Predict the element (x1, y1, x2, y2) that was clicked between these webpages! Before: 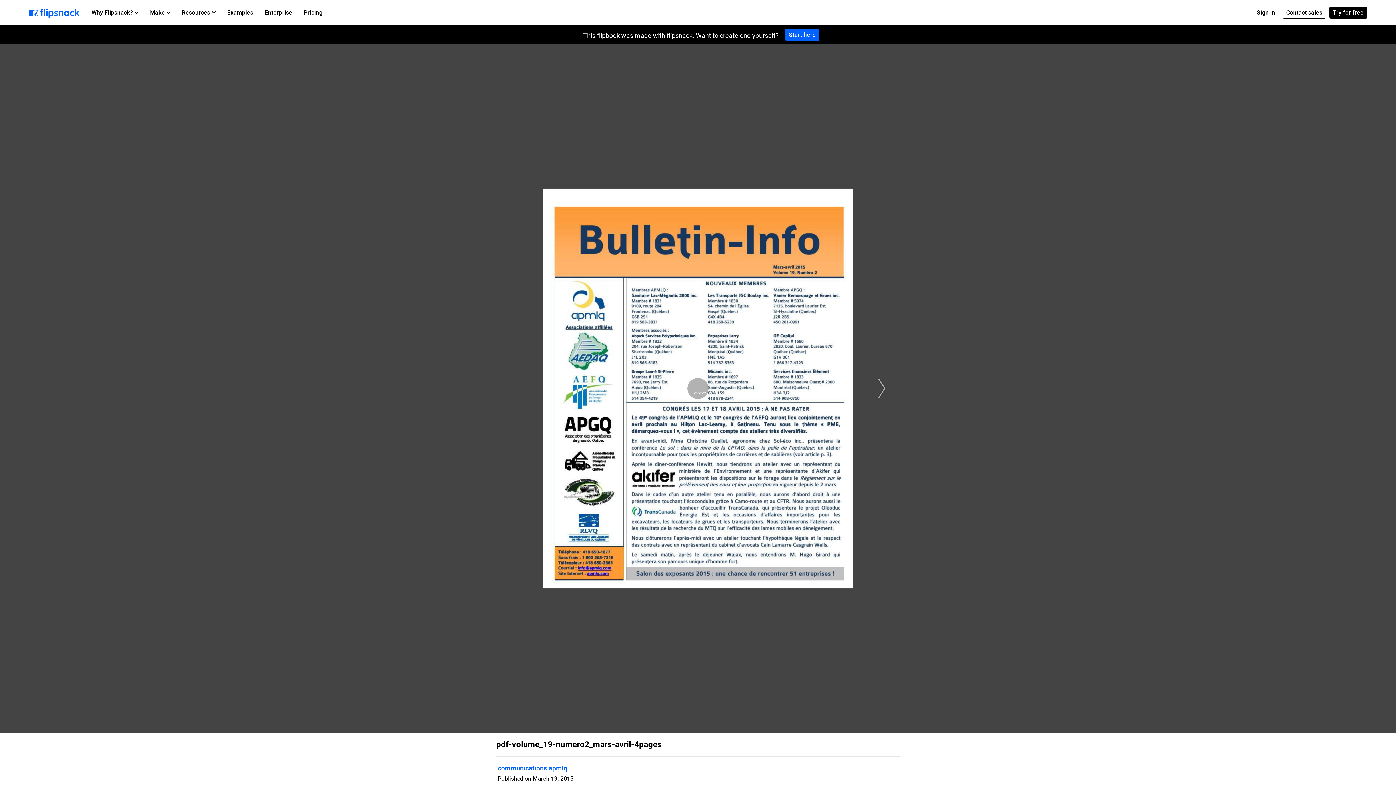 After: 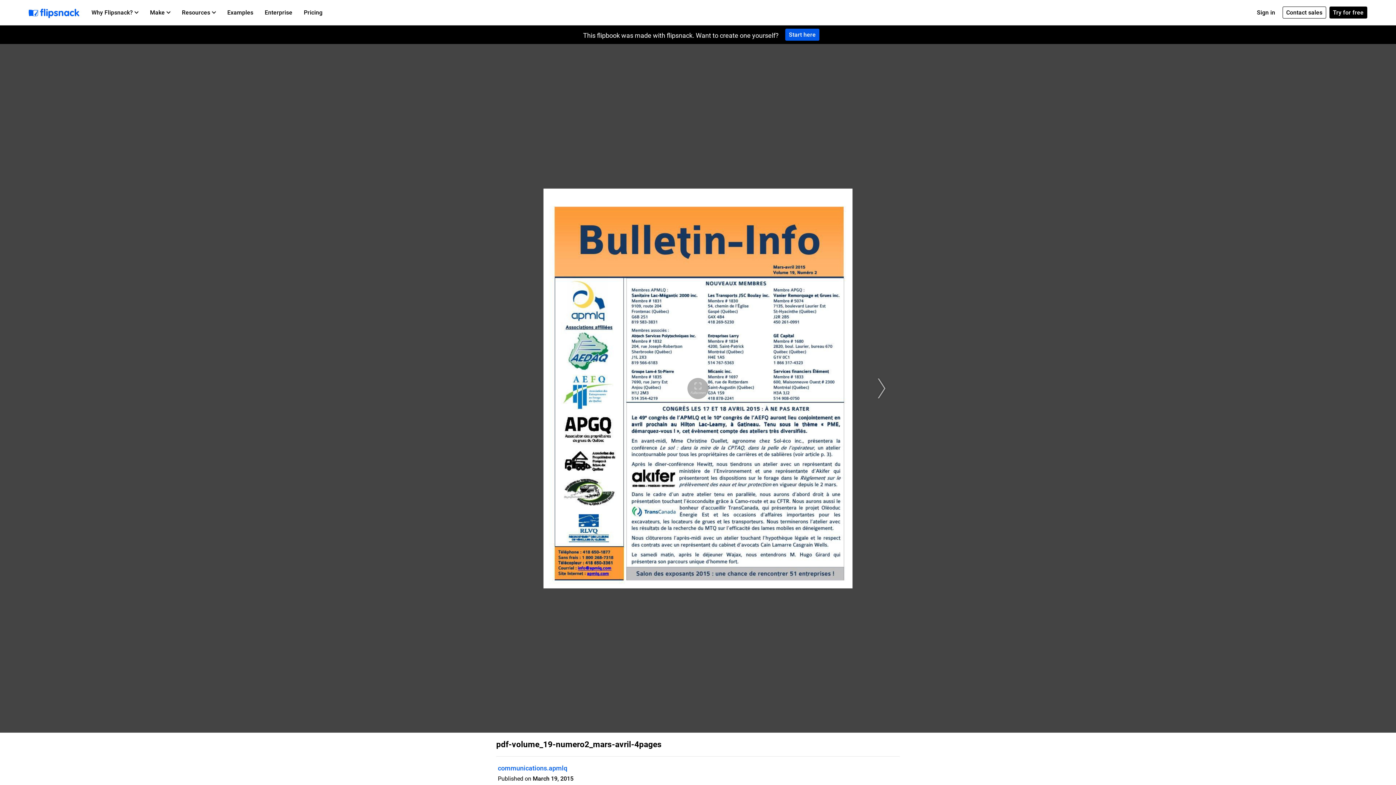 Action: bbox: (785, 28, 819, 40) label: Start here